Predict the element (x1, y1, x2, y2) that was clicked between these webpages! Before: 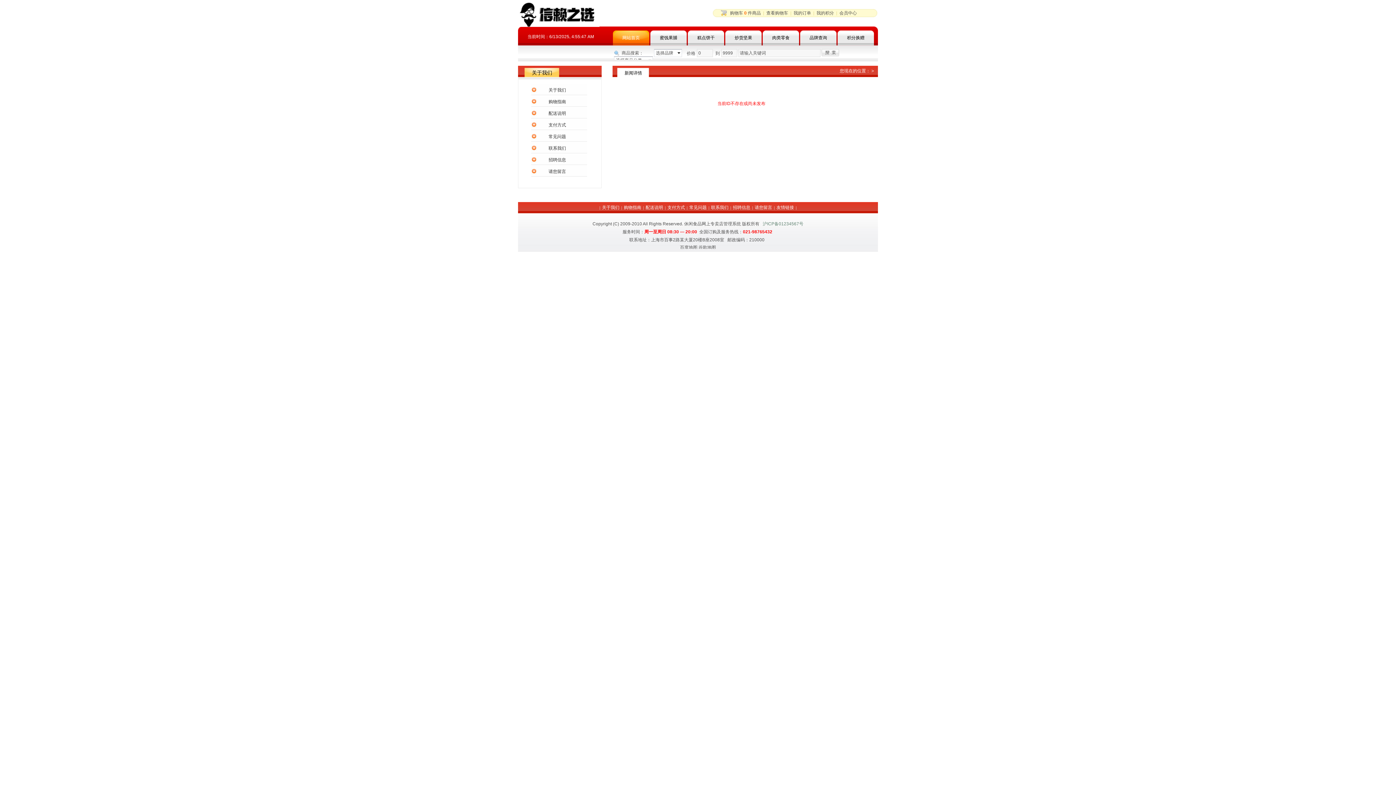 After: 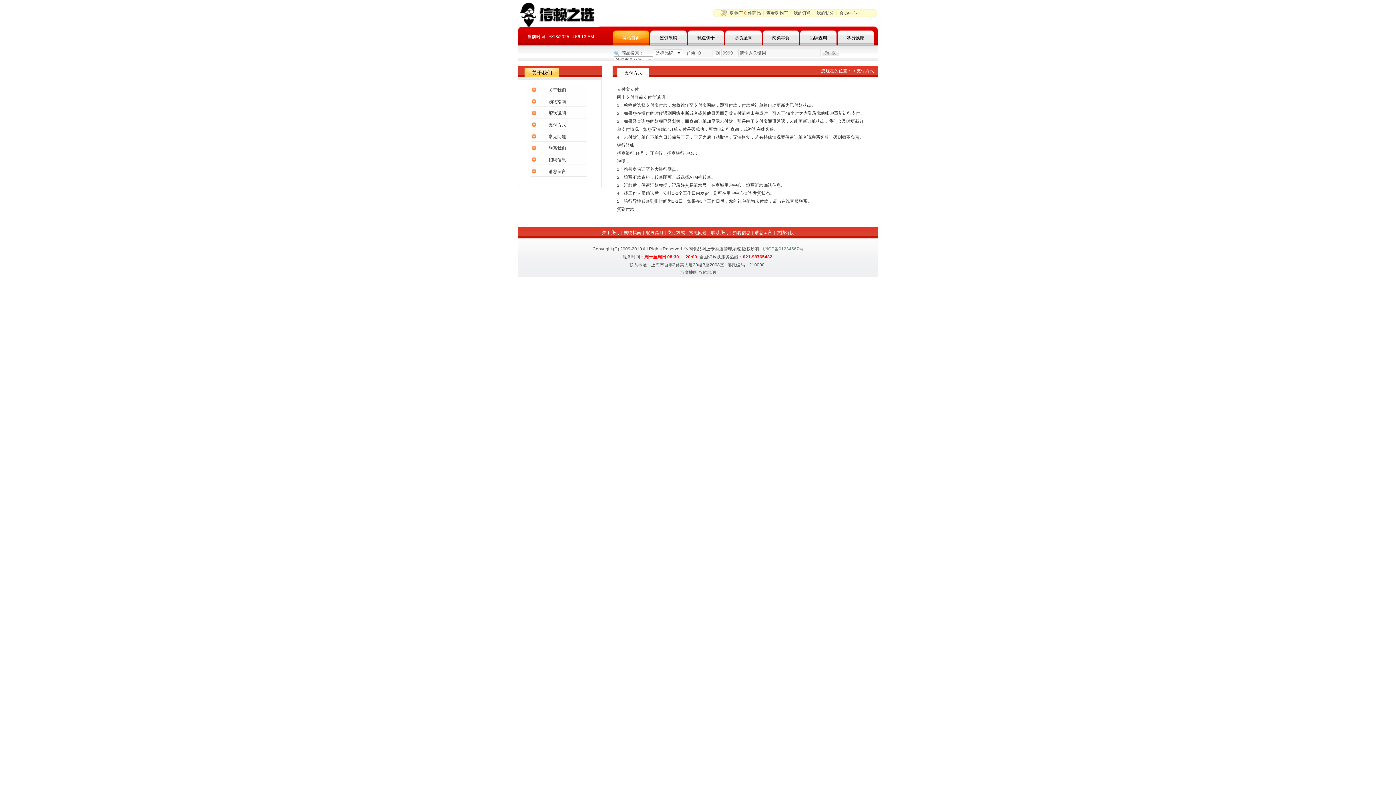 Action: bbox: (531, 119, 601, 130) label: 支付方式